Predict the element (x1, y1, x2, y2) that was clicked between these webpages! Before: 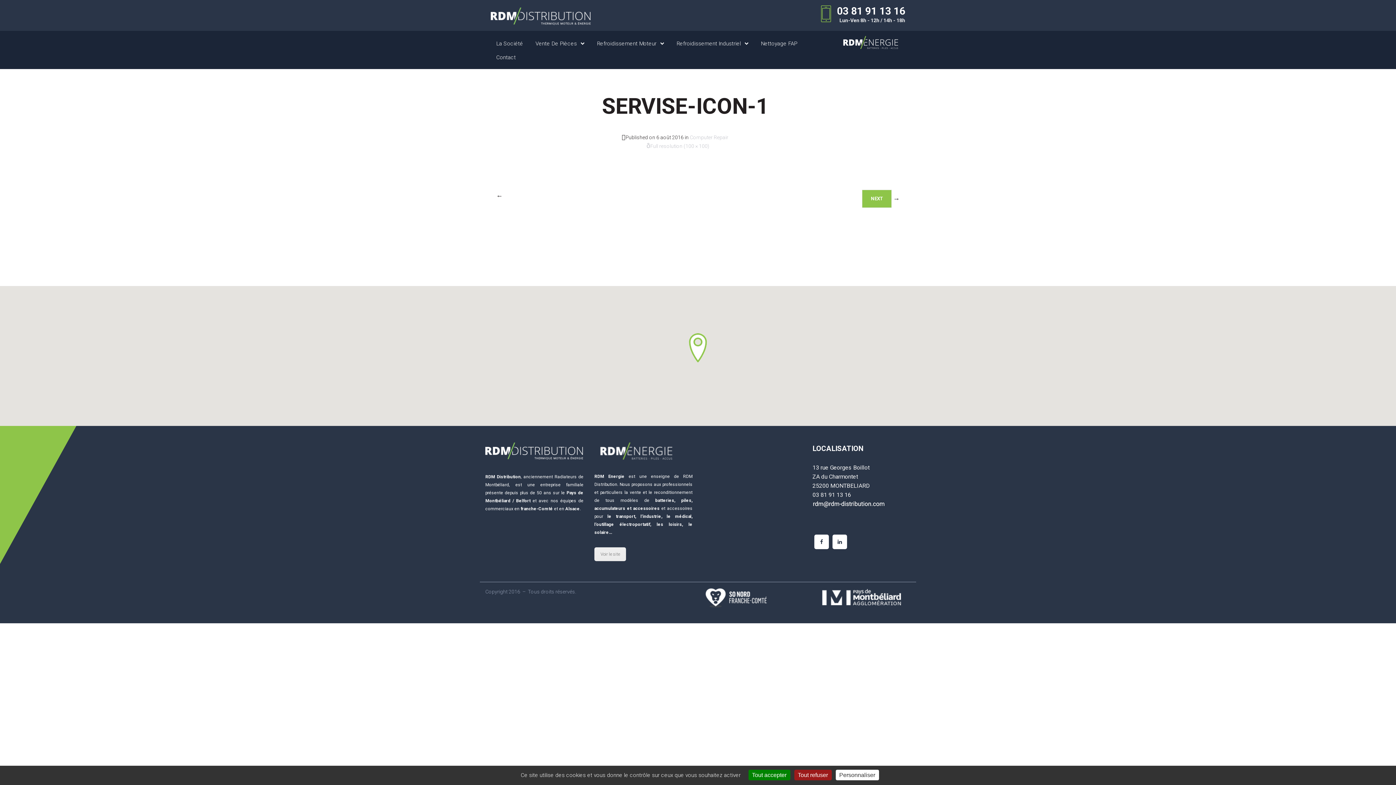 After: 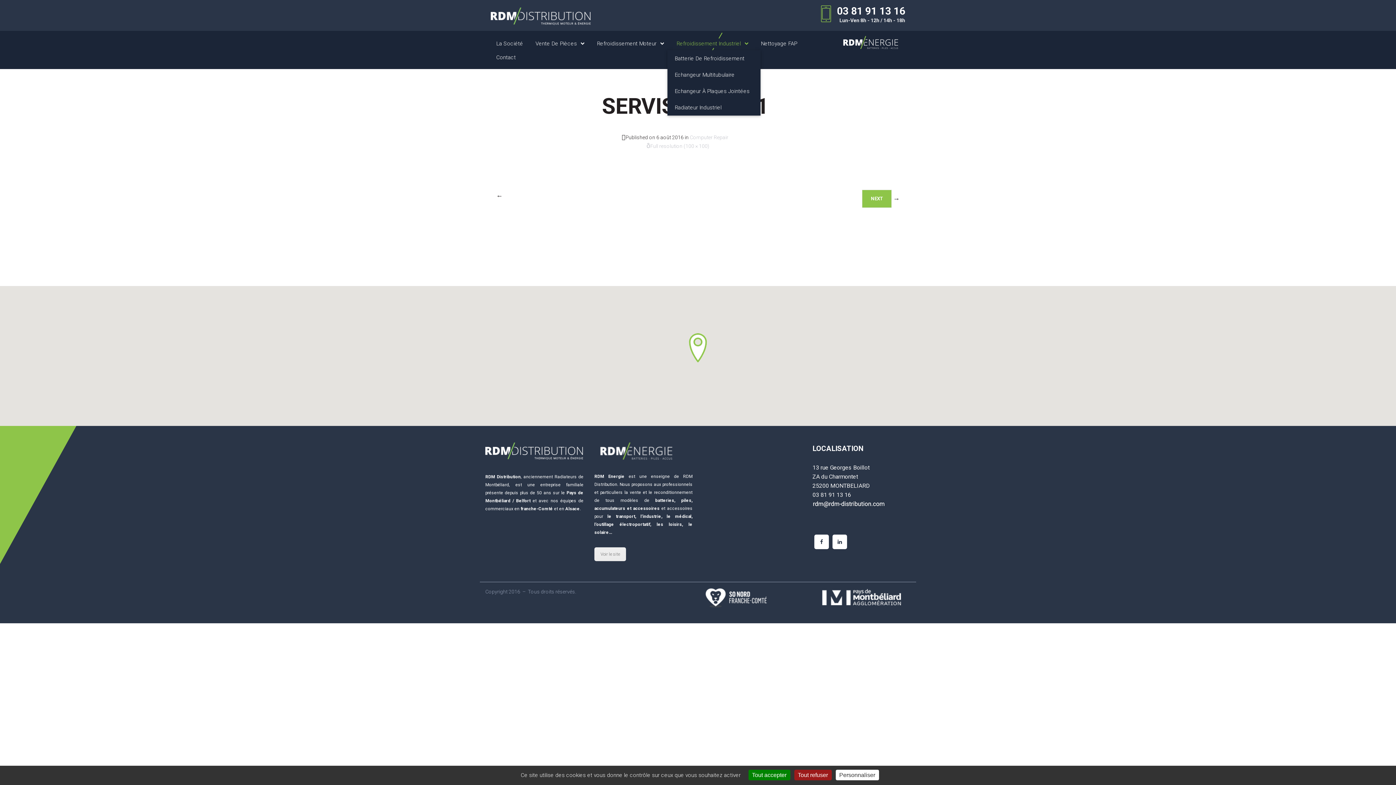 Action: bbox: (671, 37, 754, 50) label: Refroidissement Industriel